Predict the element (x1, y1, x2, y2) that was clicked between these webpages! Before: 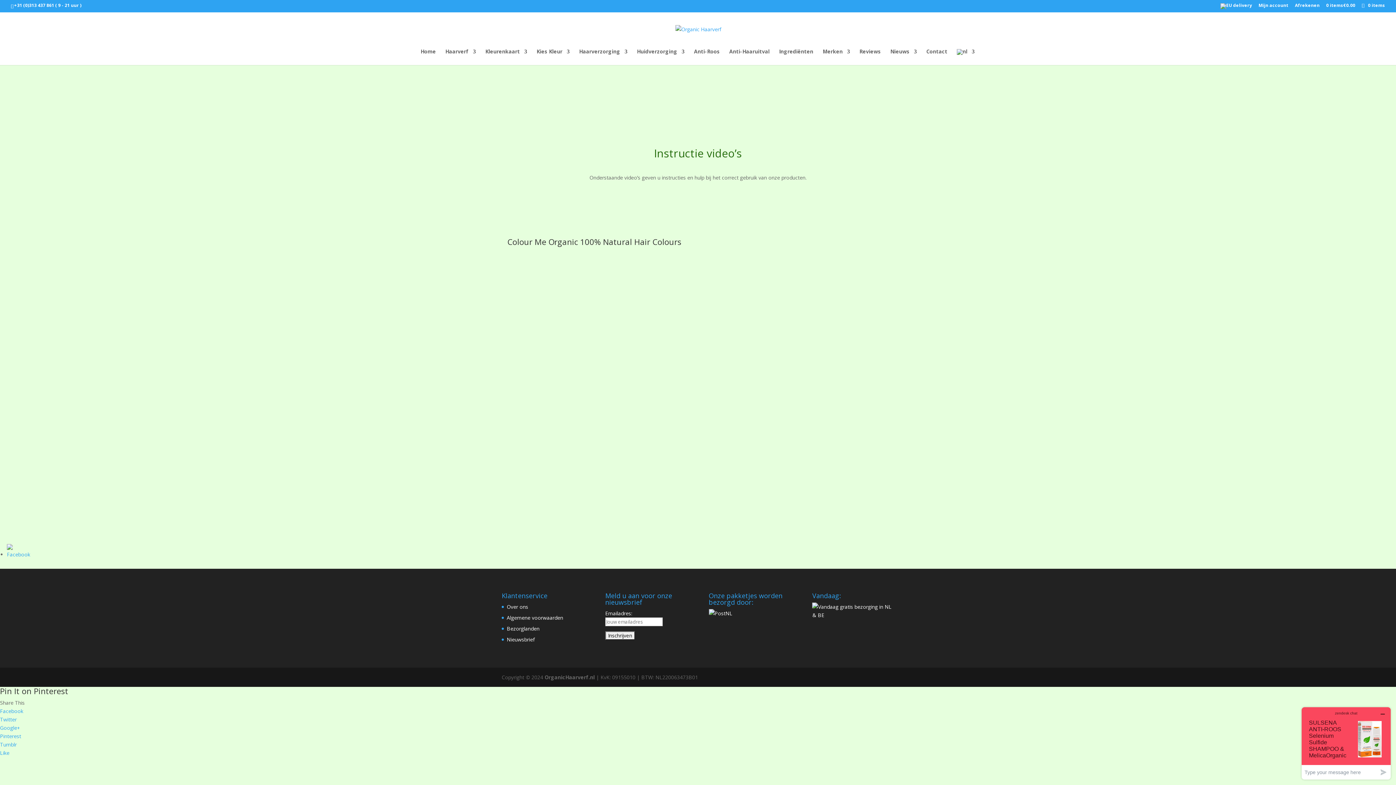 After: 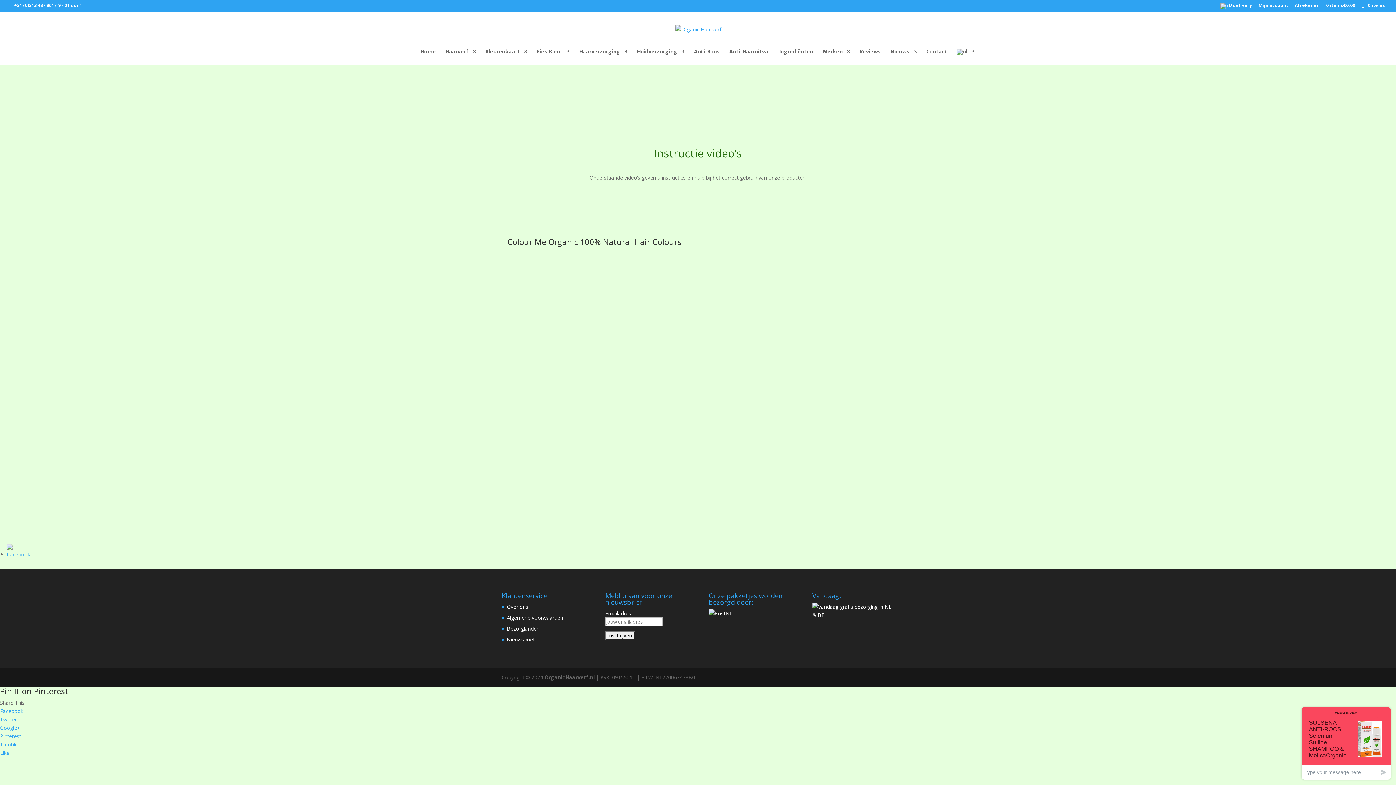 Action: bbox: (0, 732, 1396, 740) label: Pinterest